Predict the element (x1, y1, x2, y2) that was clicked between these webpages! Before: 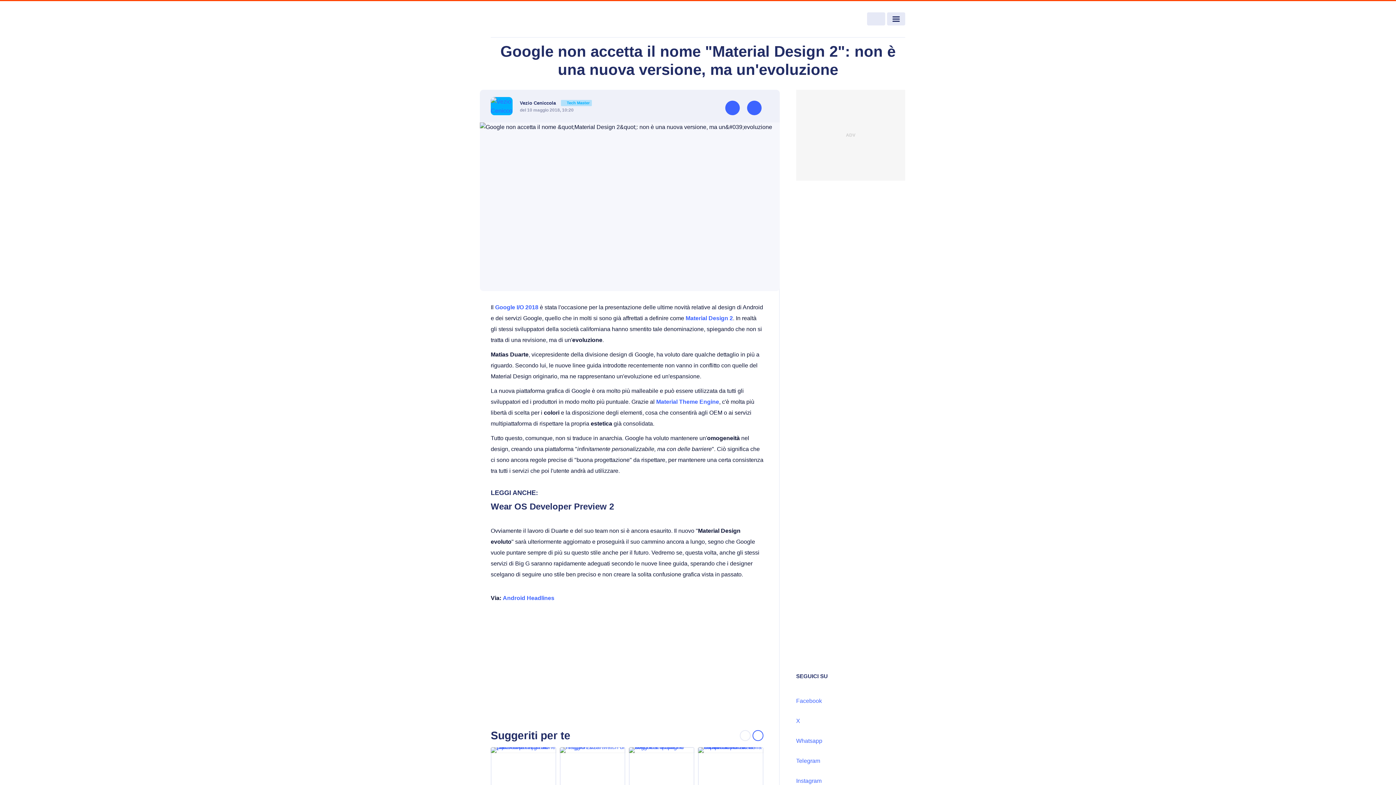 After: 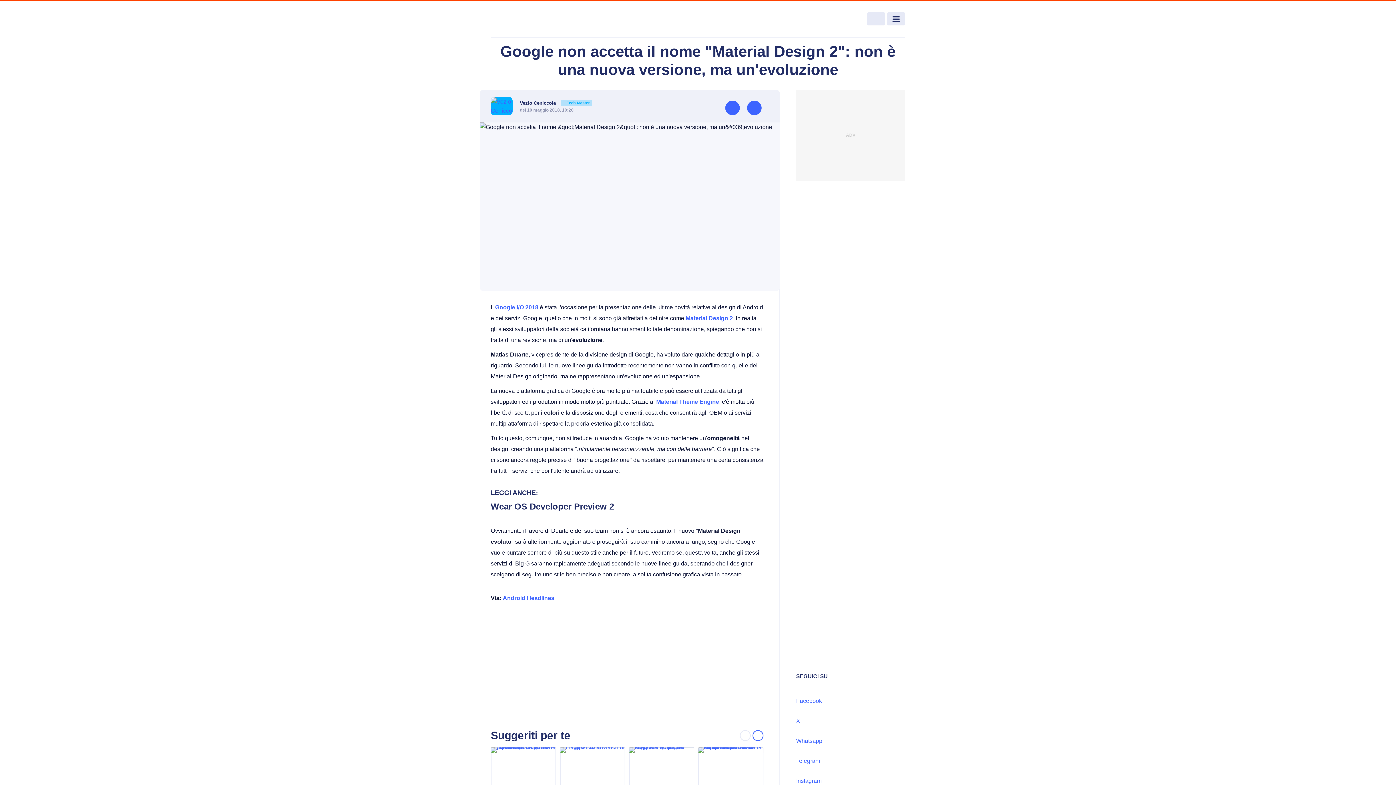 Action: label: Whatsapp bbox: (796, 725, 905, 744)